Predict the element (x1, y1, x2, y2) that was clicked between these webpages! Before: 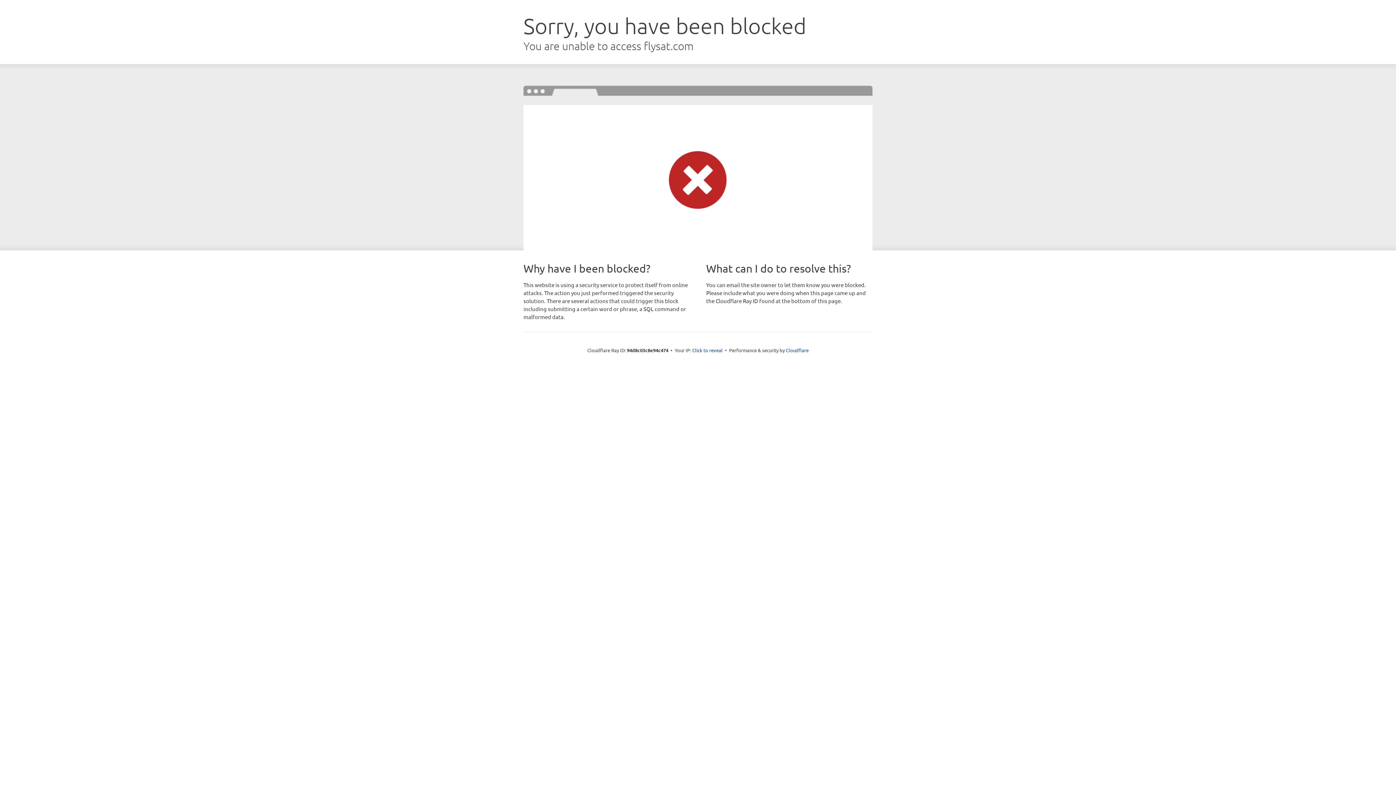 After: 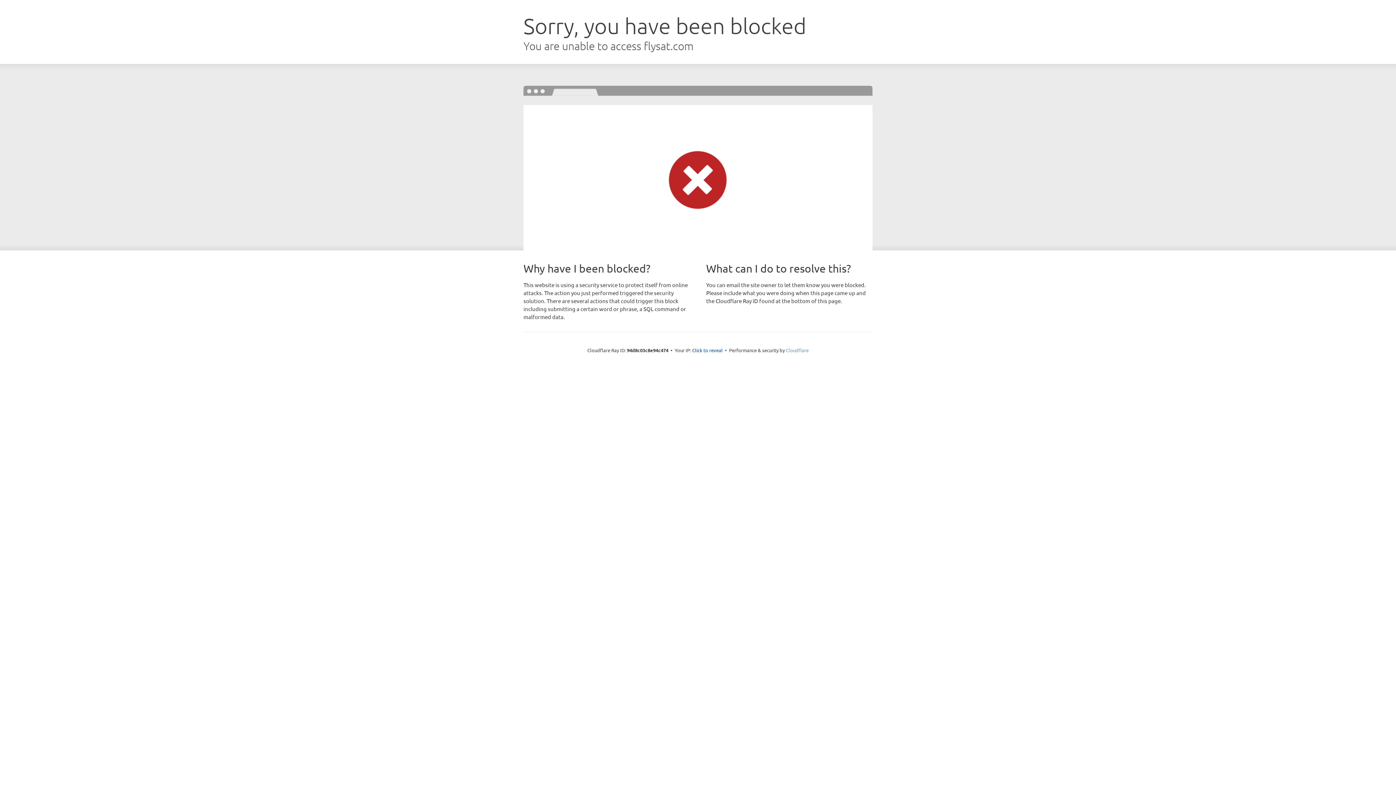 Action: bbox: (786, 347, 808, 353) label: Cloudflare